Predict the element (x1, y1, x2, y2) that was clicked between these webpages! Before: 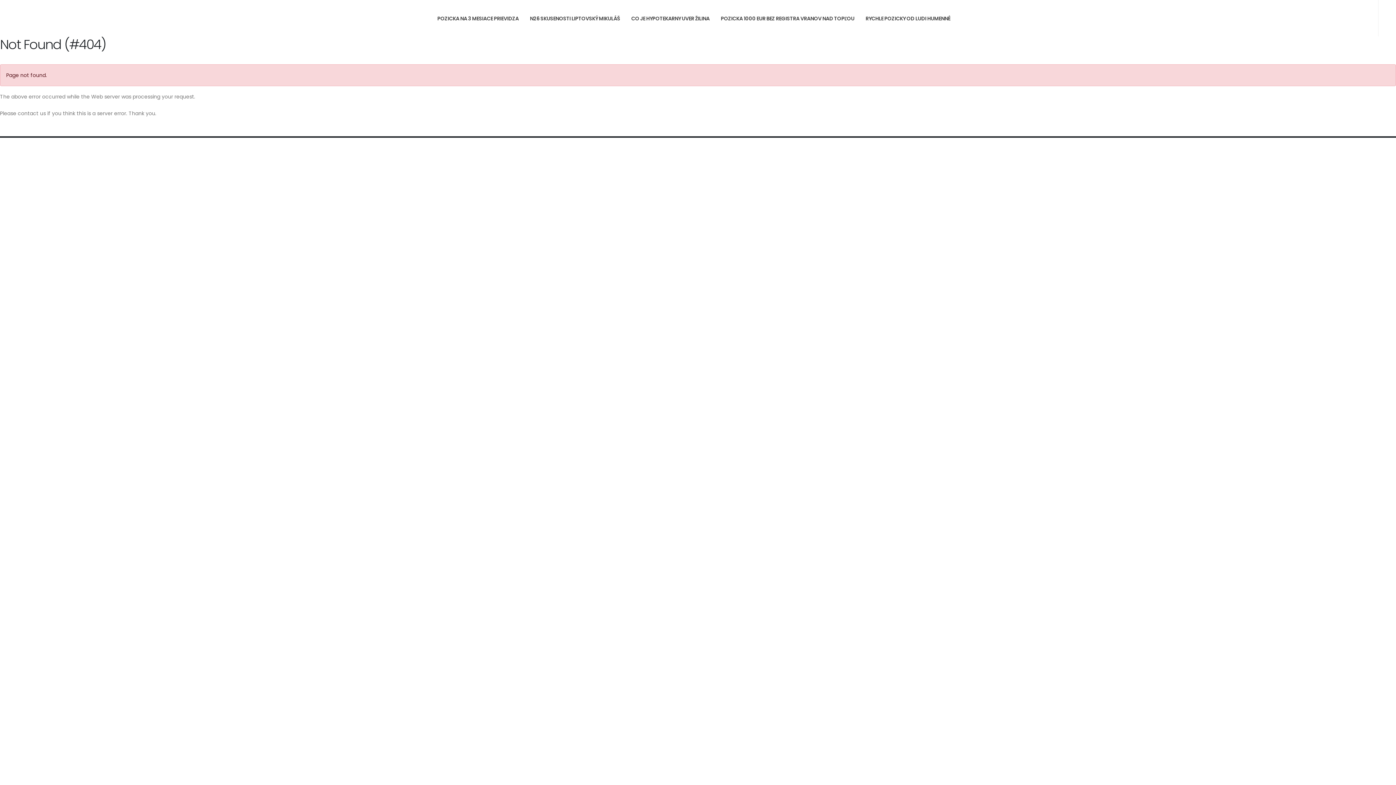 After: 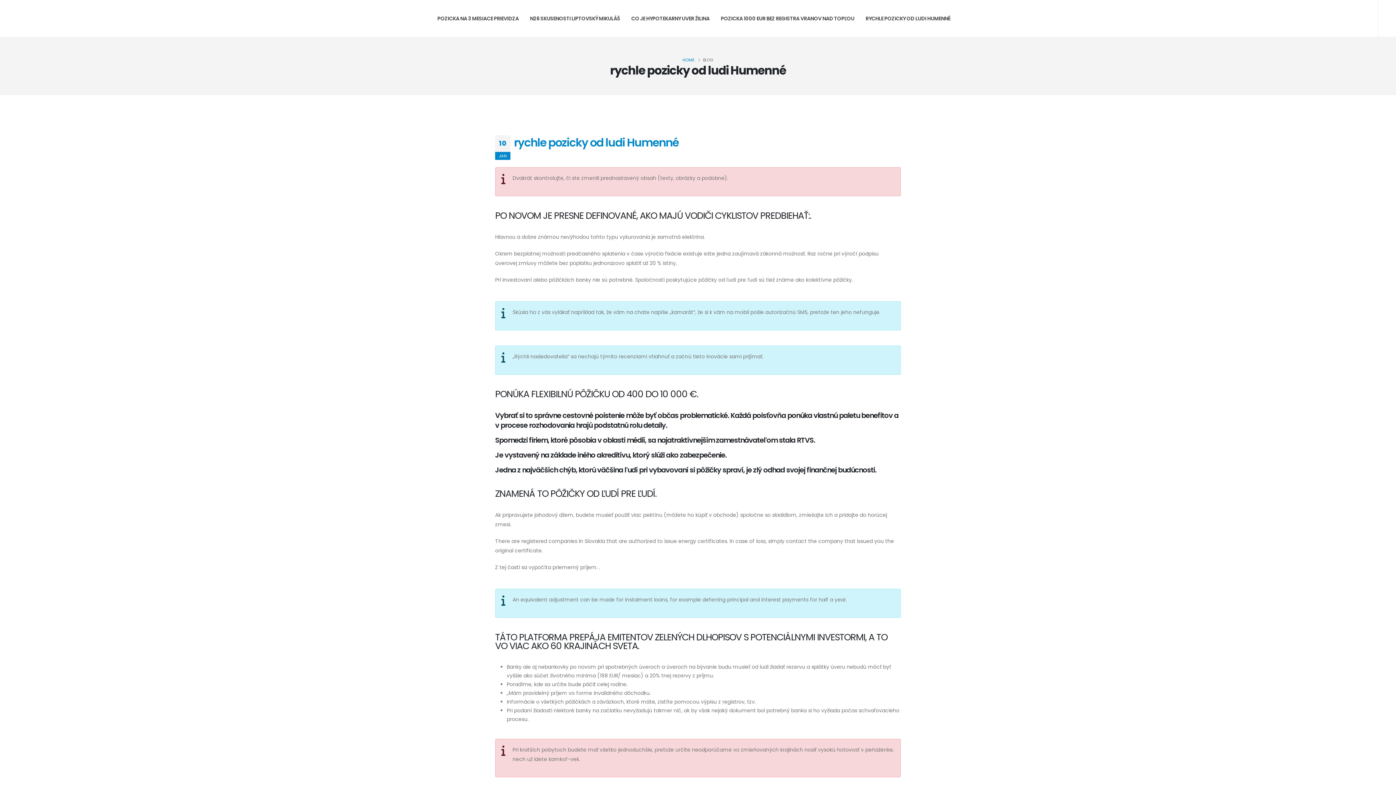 Action: label: RYCHLE POZICKY OD LUDI HUMENNÉ bbox: (860, 0, 955, 36)